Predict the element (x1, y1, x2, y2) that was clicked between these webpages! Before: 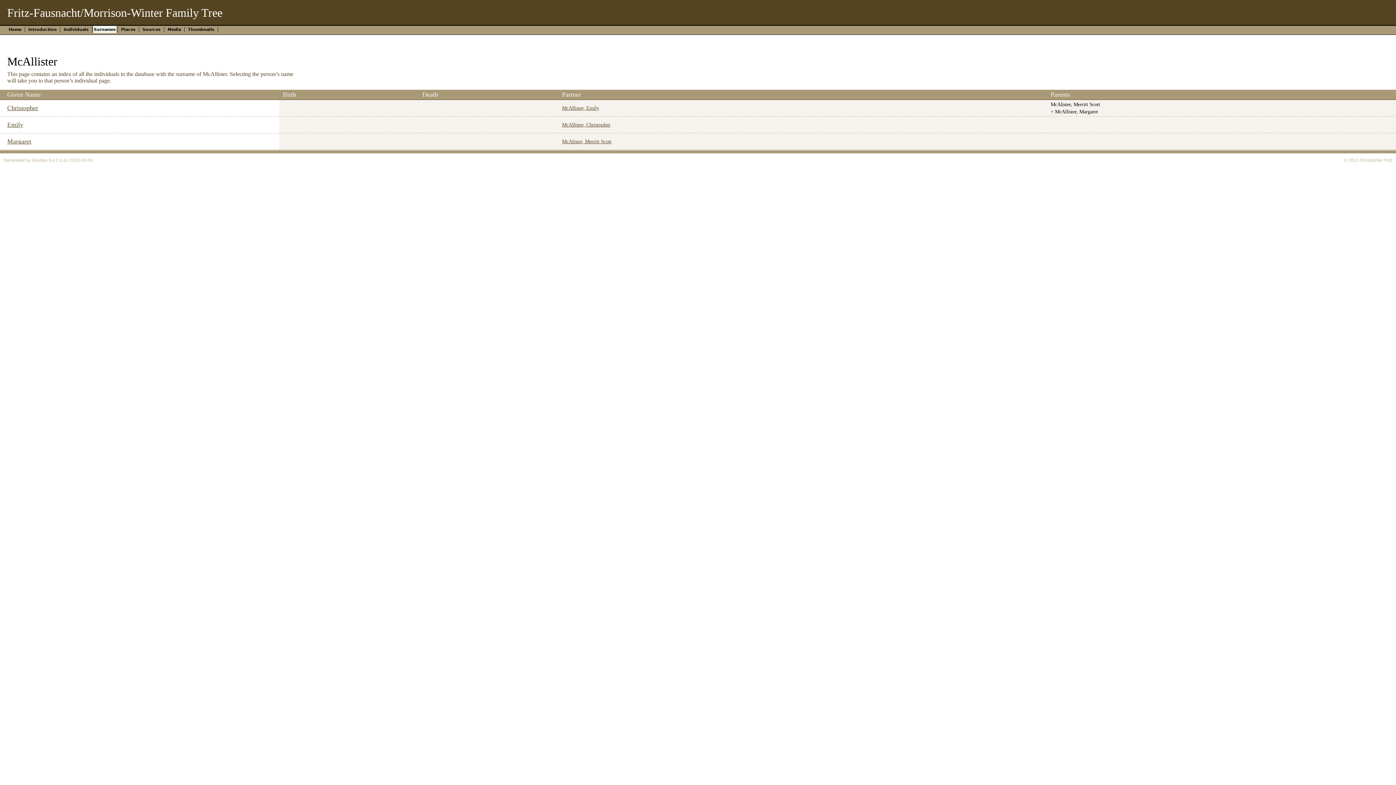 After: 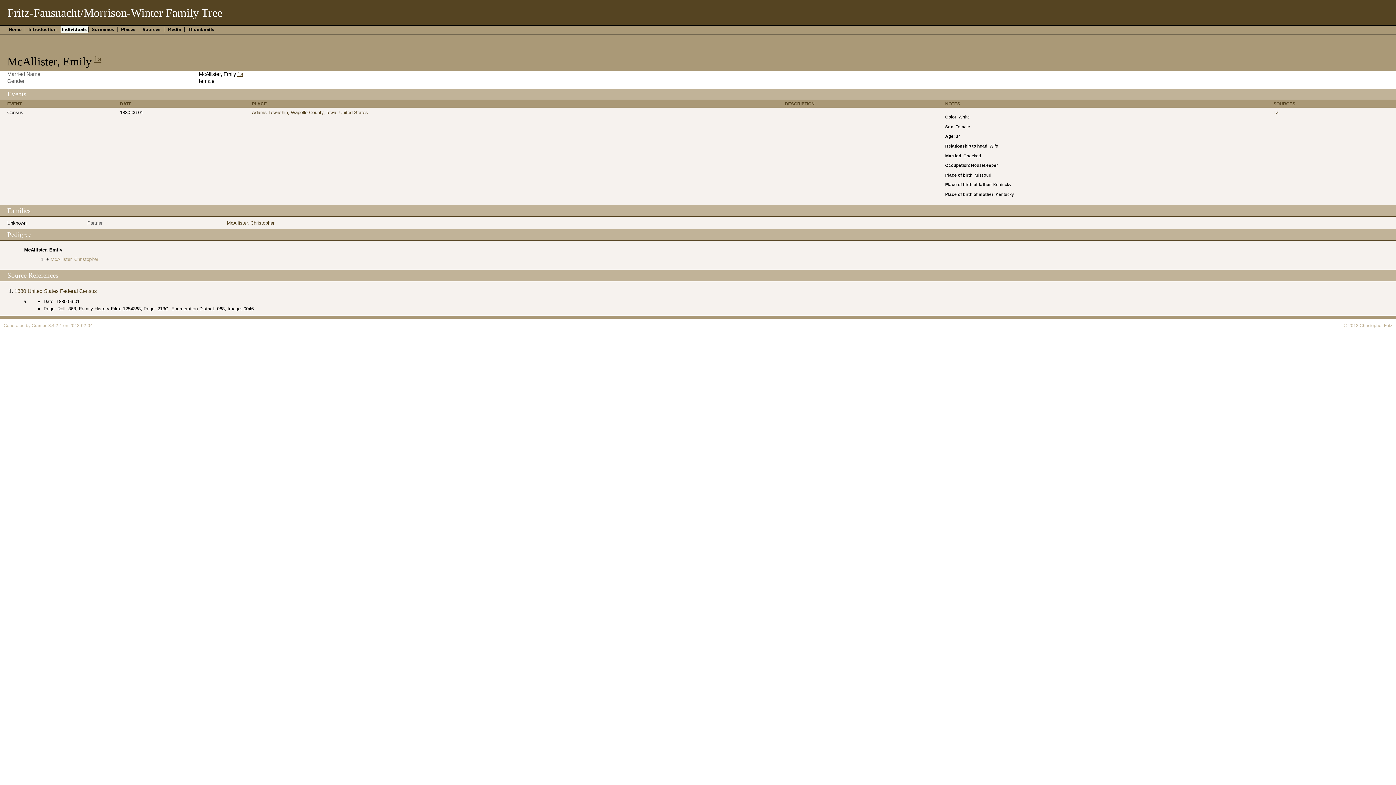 Action: label: McAllister, Emily bbox: (562, 104, 1043, 111)